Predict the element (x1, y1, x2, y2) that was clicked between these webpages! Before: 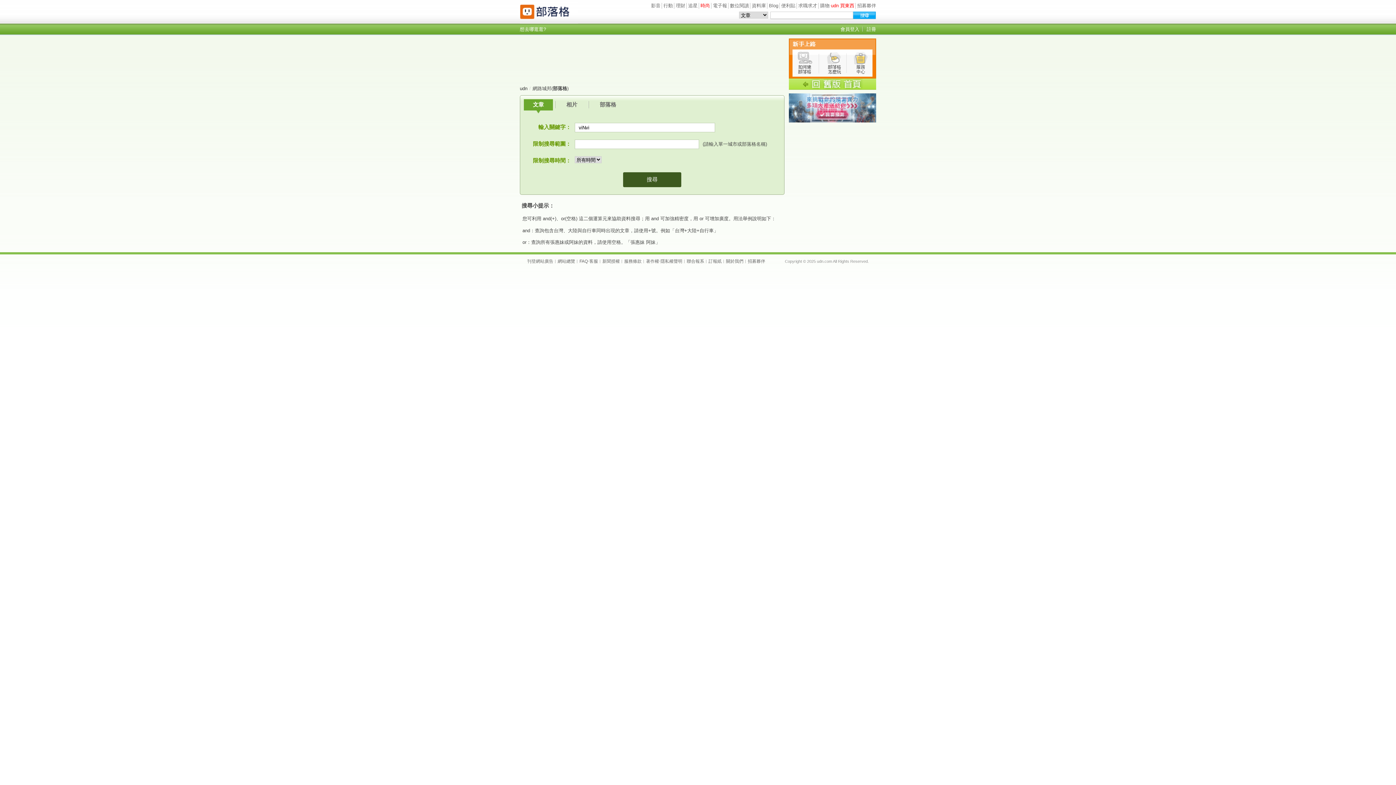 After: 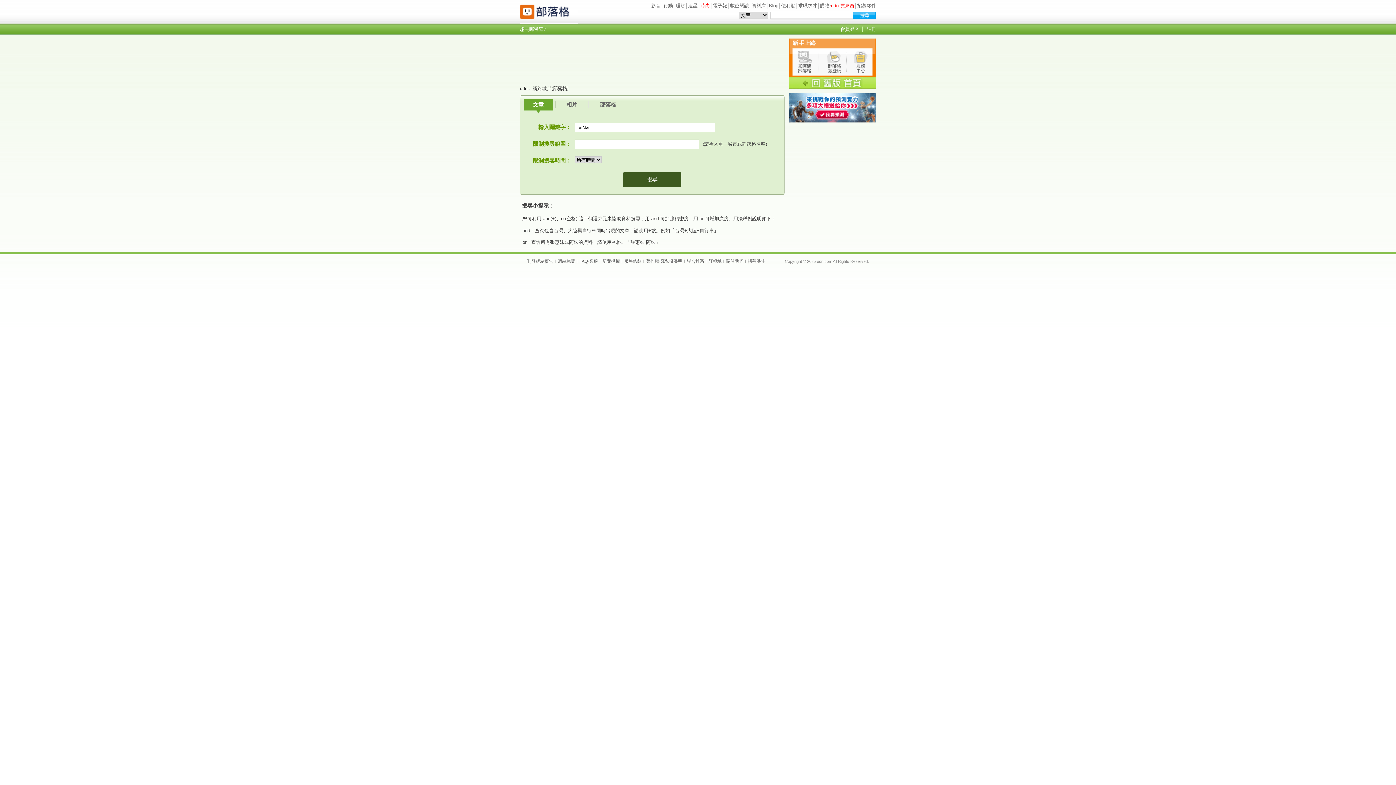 Action: bbox: (789, 85, 876, 90)